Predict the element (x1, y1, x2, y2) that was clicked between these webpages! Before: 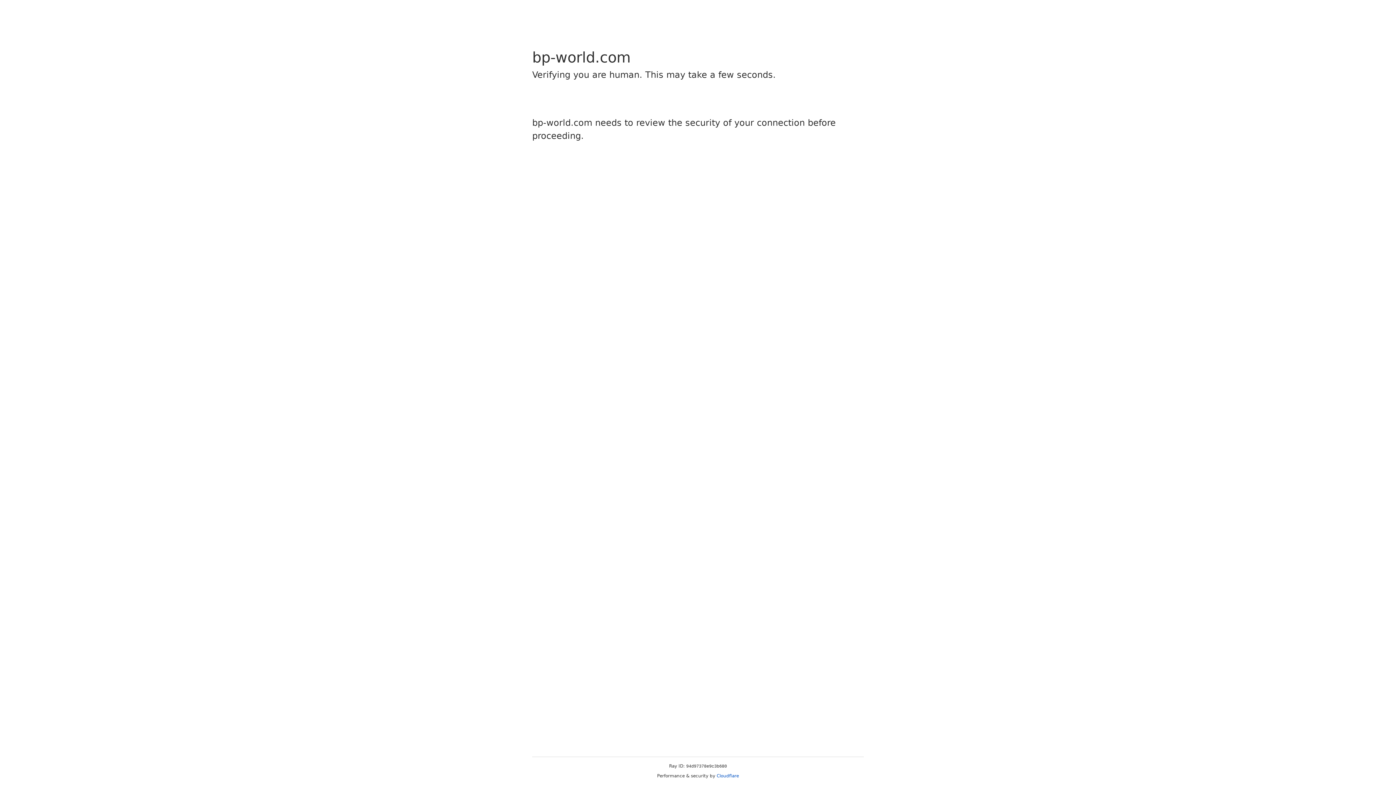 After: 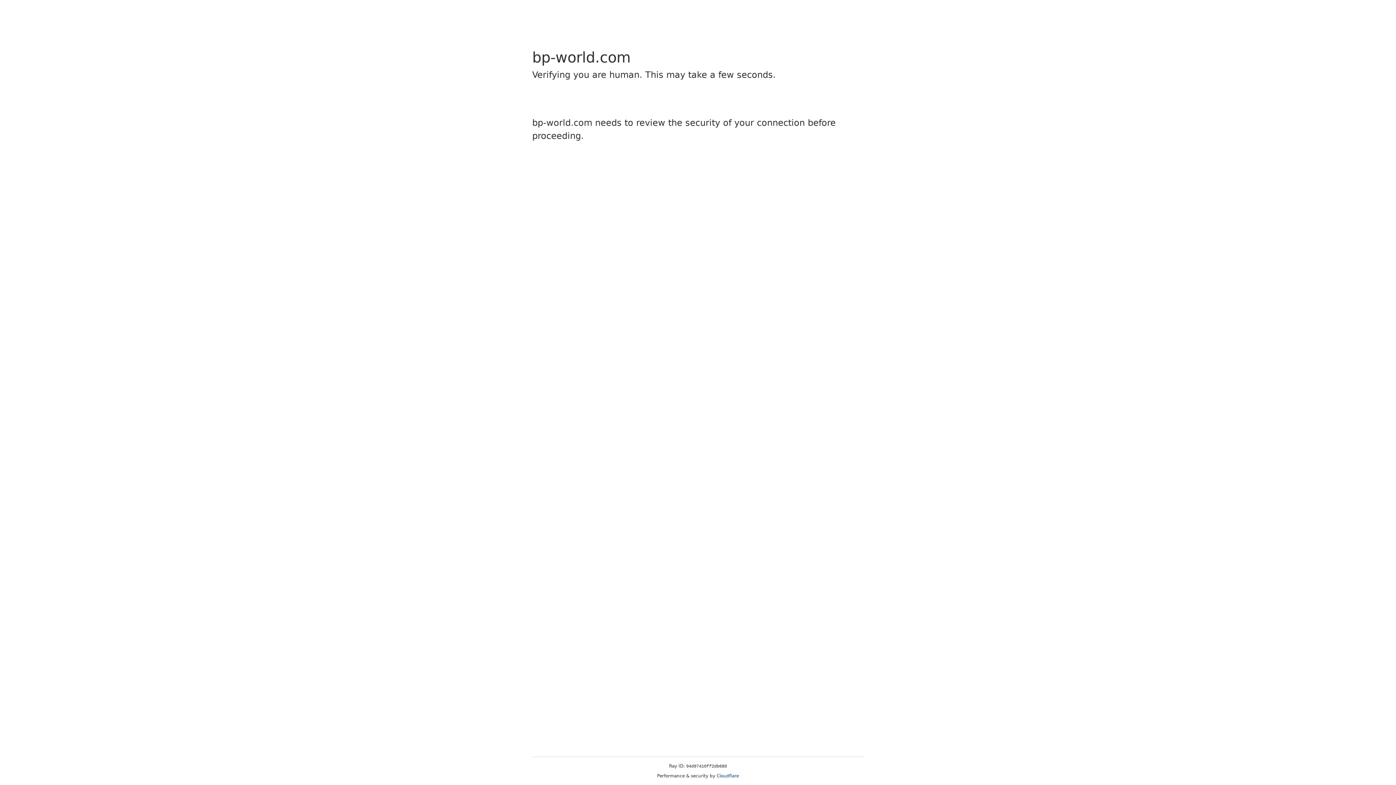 Action: bbox: (716, 773, 739, 778) label: Cloudflare